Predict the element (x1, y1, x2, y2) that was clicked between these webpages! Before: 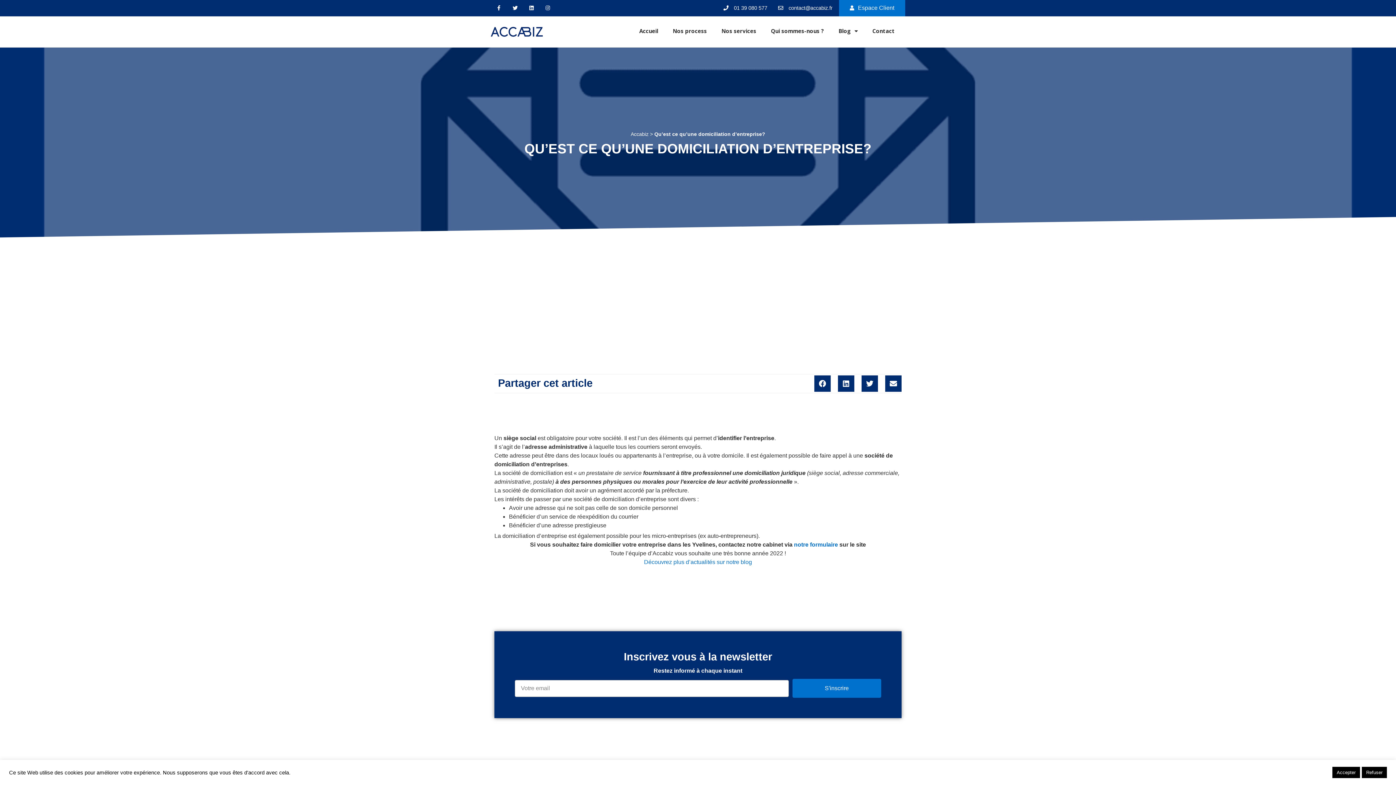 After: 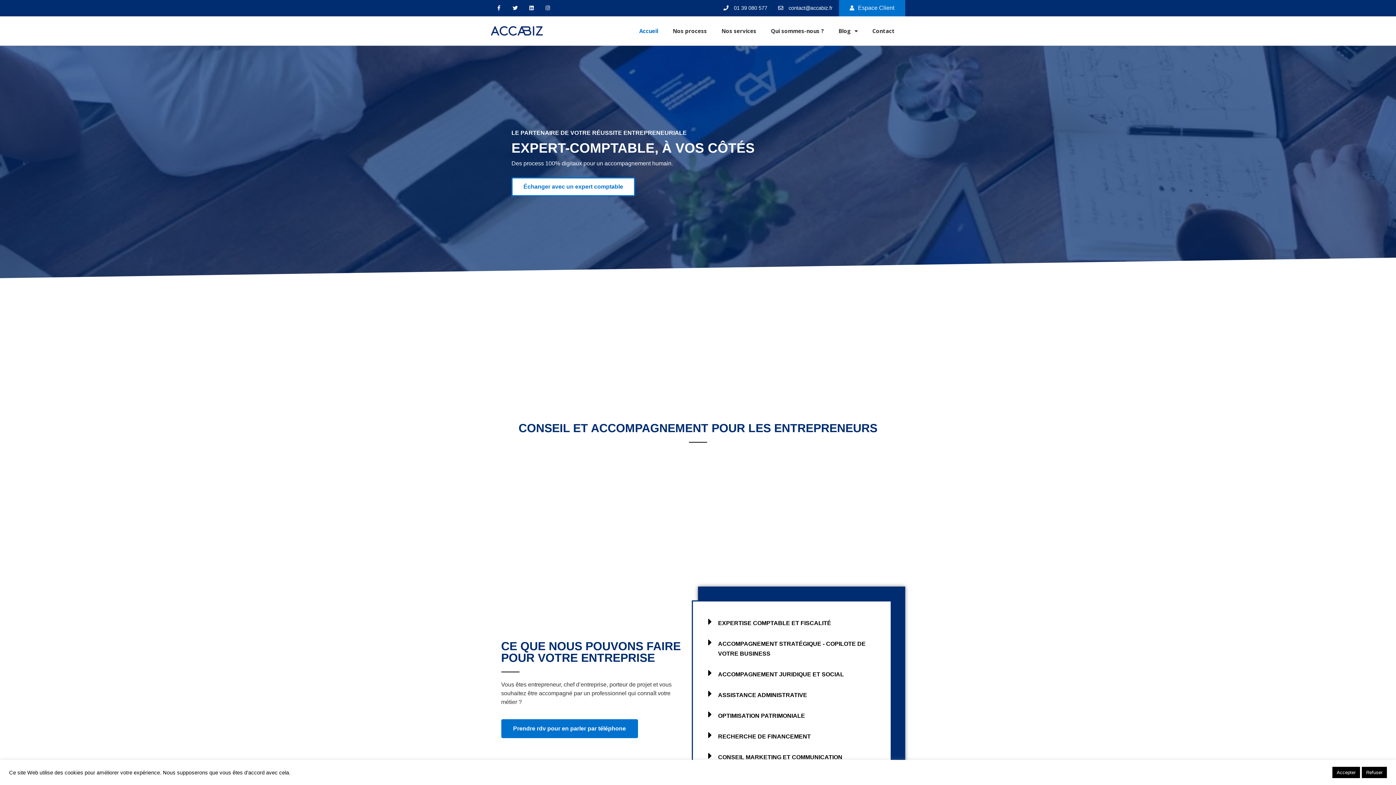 Action: label: Accueil bbox: (632, 16, 665, 45)